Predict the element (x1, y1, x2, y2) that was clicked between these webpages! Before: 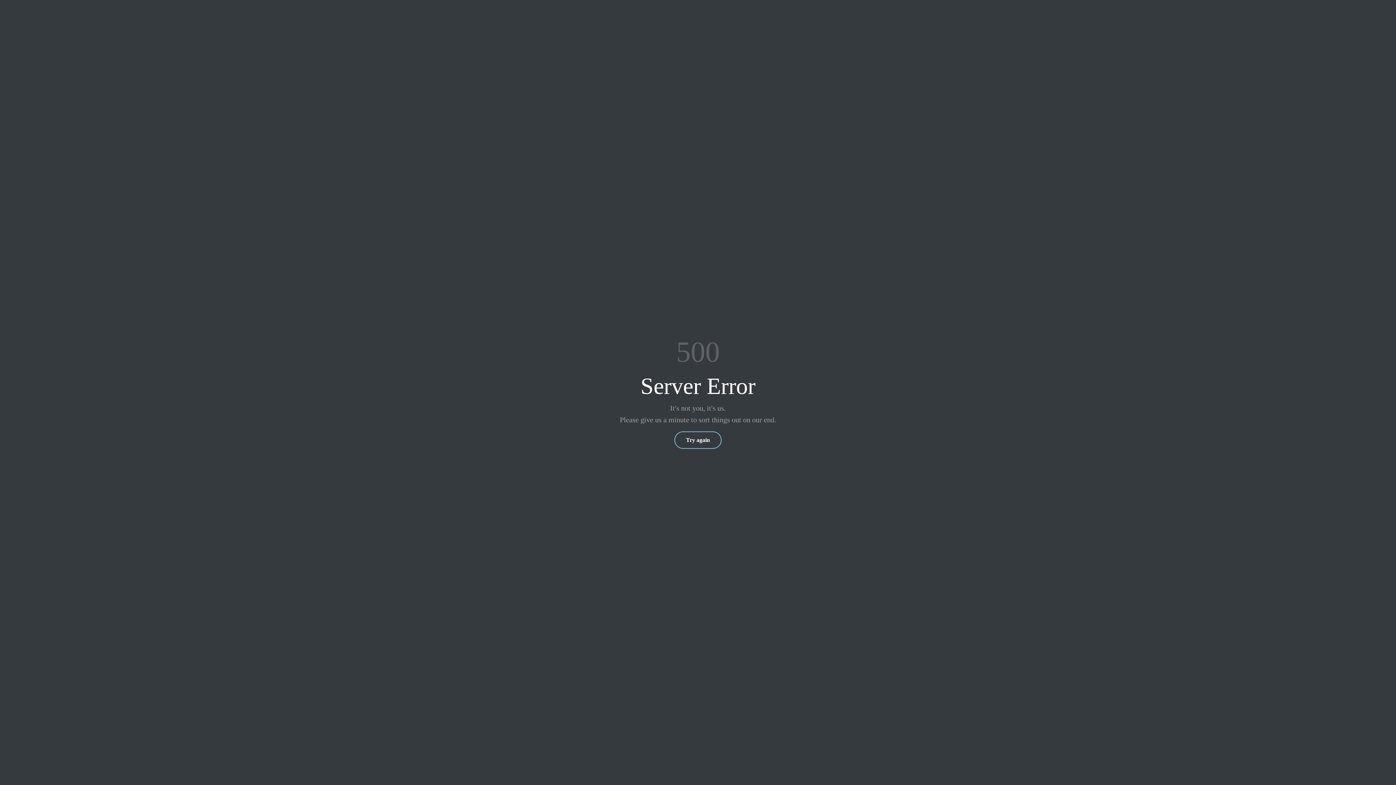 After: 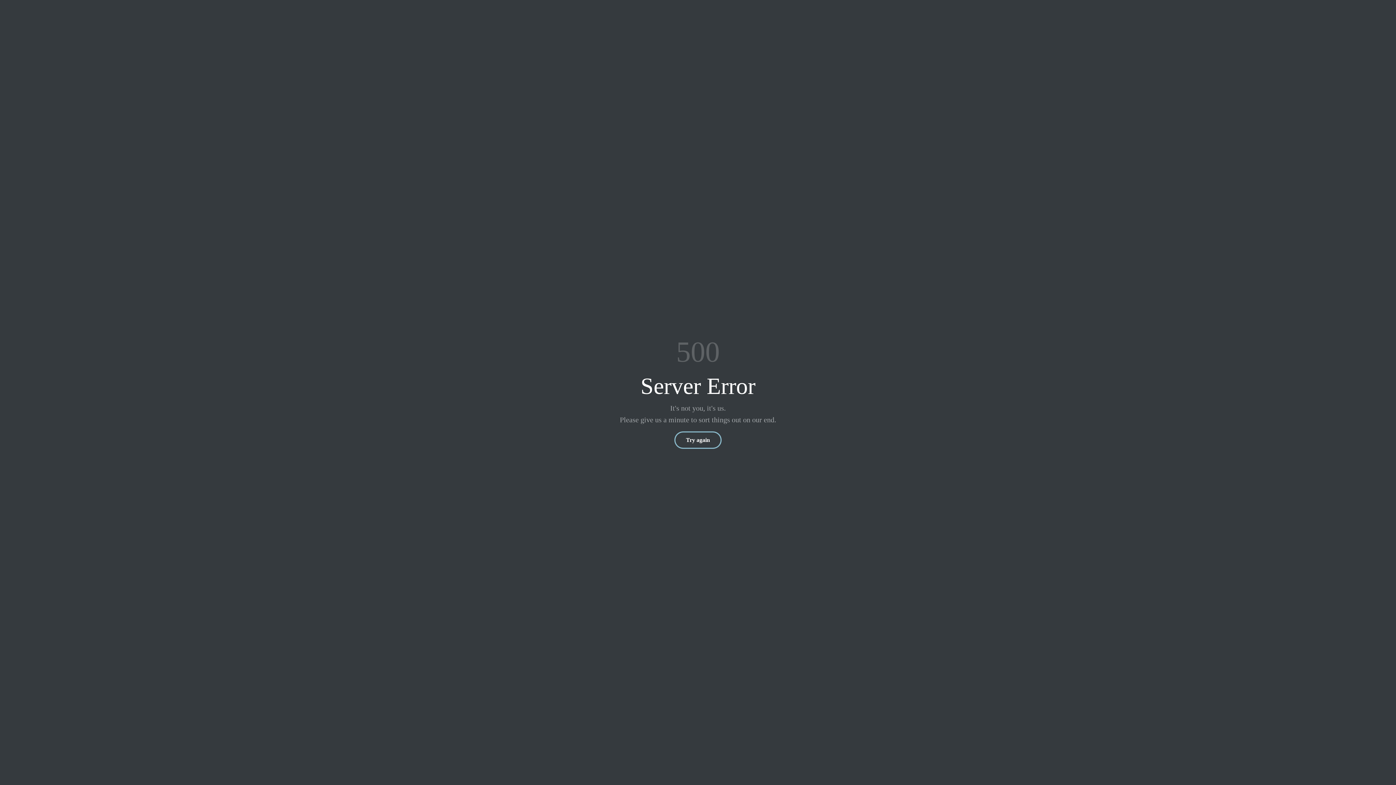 Action: bbox: (674, 431, 721, 449) label: Try again